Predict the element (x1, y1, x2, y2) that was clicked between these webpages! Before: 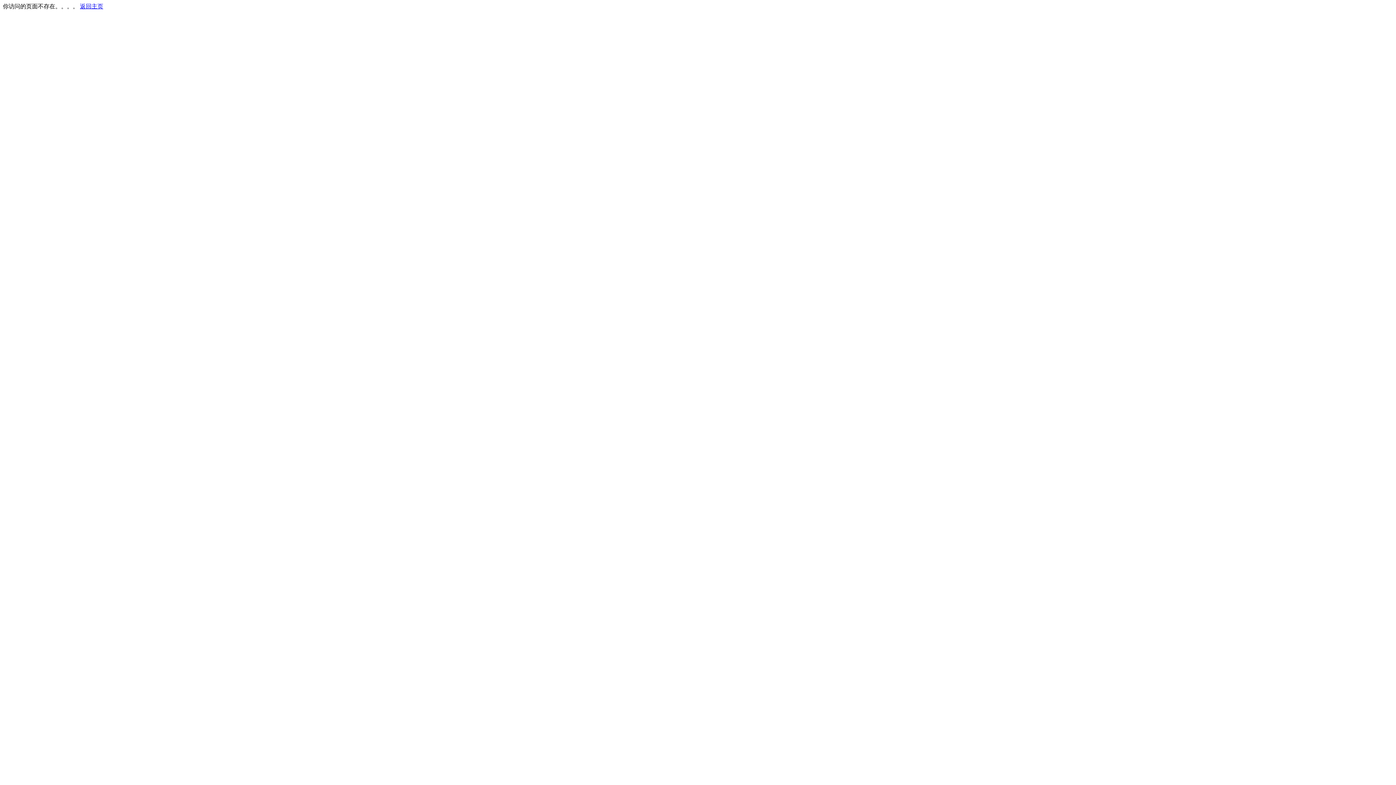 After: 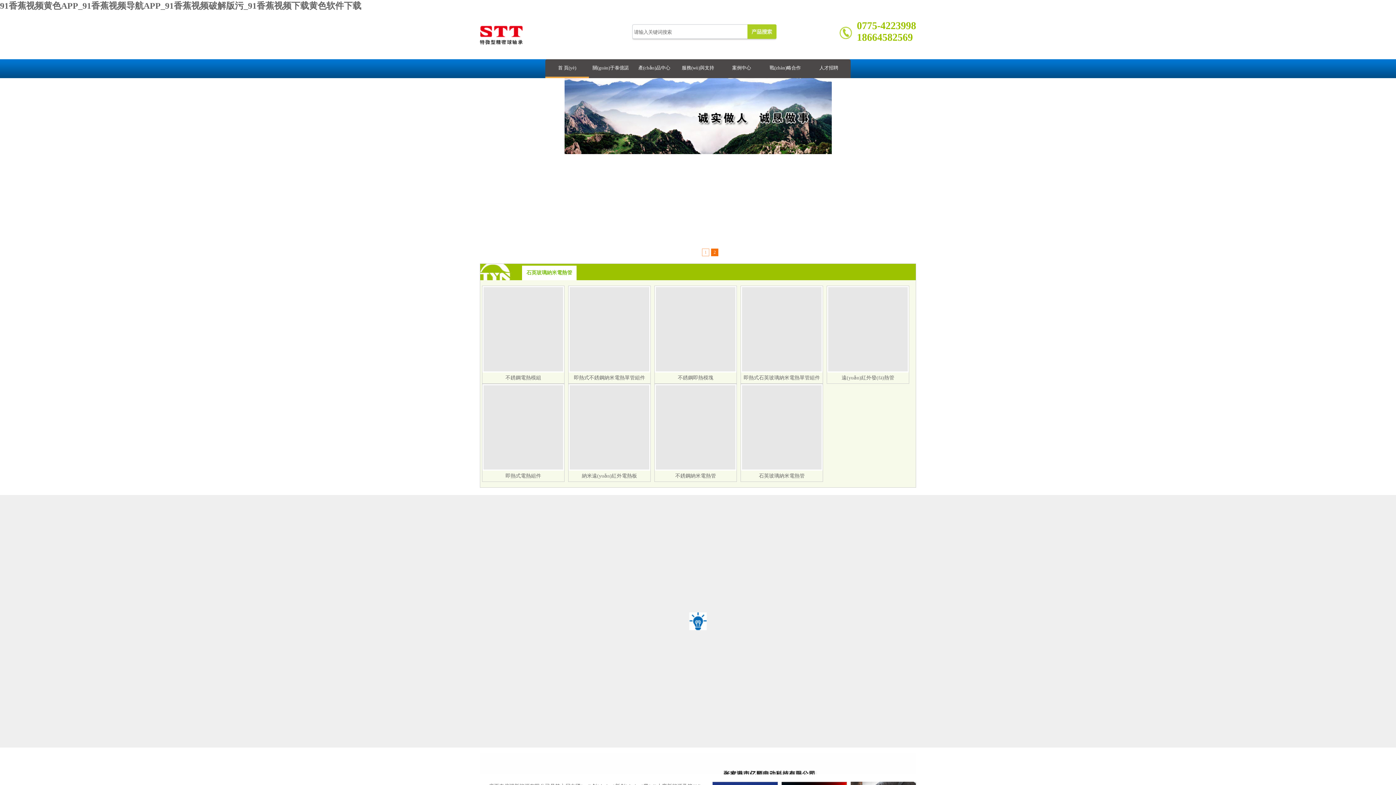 Action: bbox: (80, 3, 103, 9) label: 返回主页